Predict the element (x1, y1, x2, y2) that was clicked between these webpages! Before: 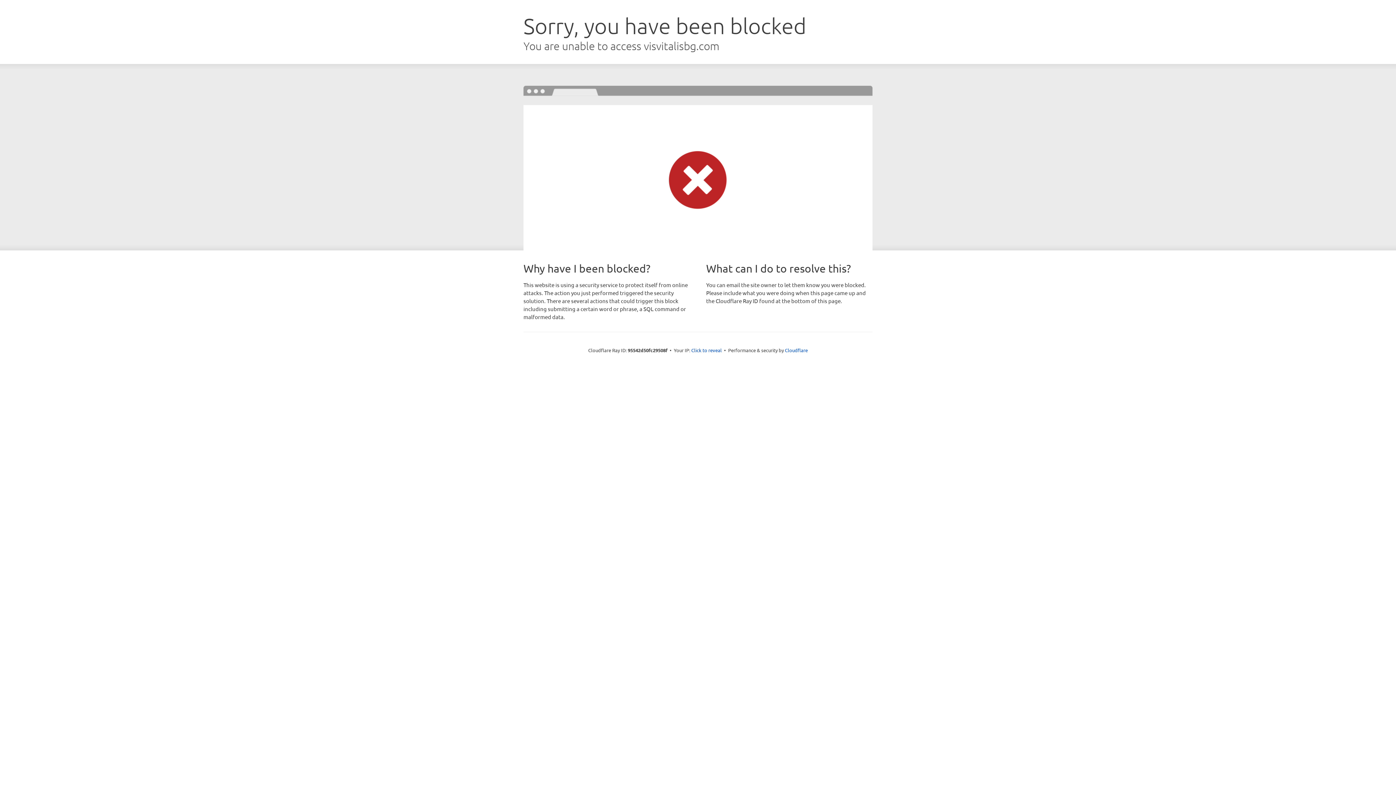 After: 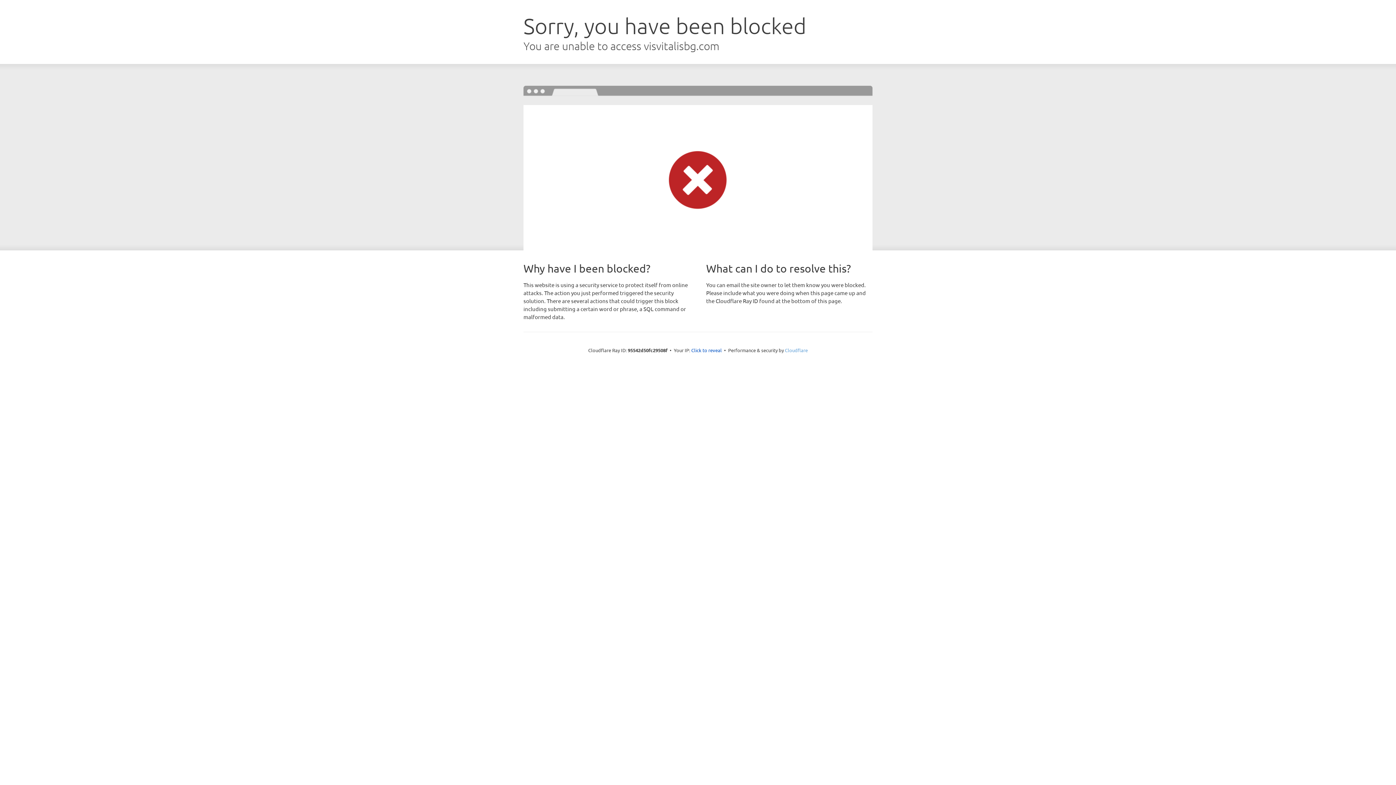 Action: label: Cloudflare bbox: (785, 347, 808, 353)